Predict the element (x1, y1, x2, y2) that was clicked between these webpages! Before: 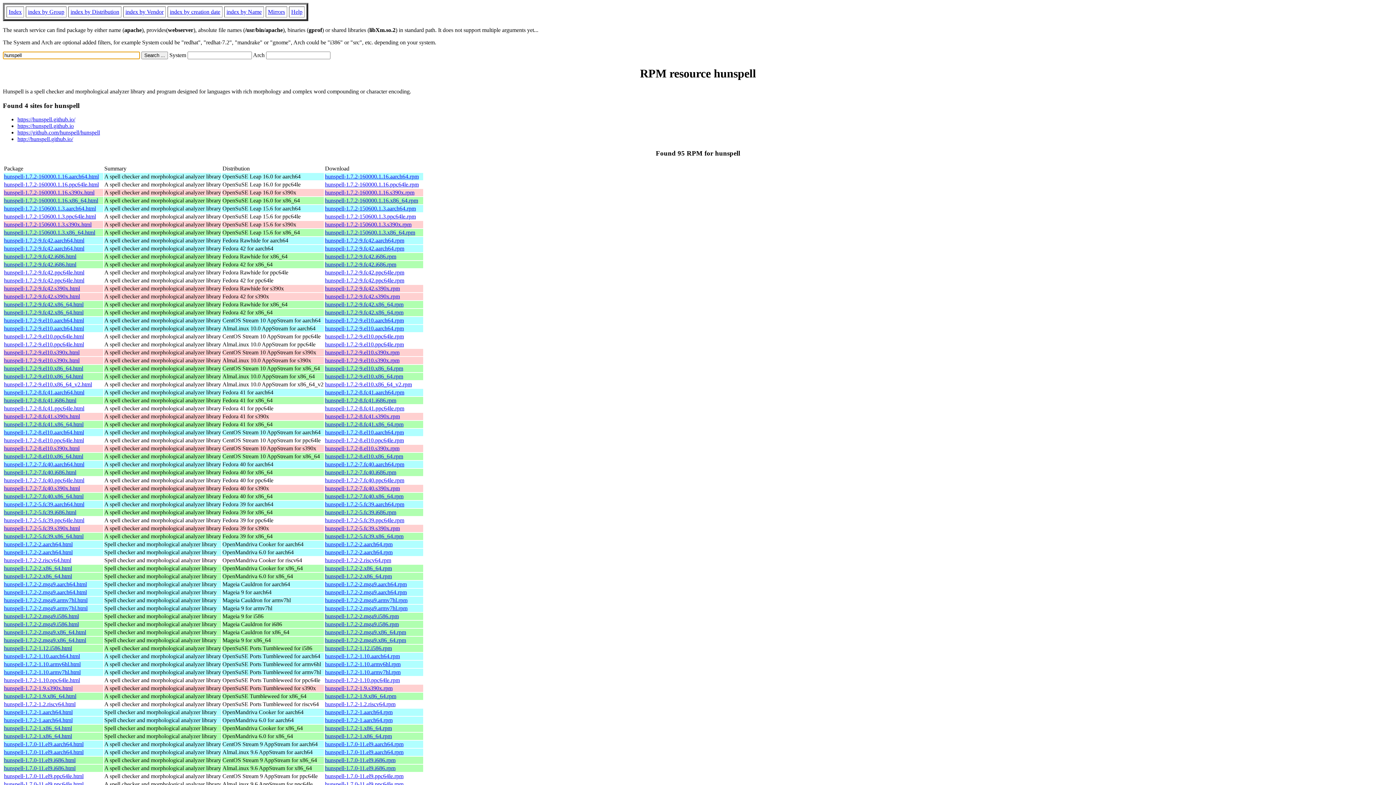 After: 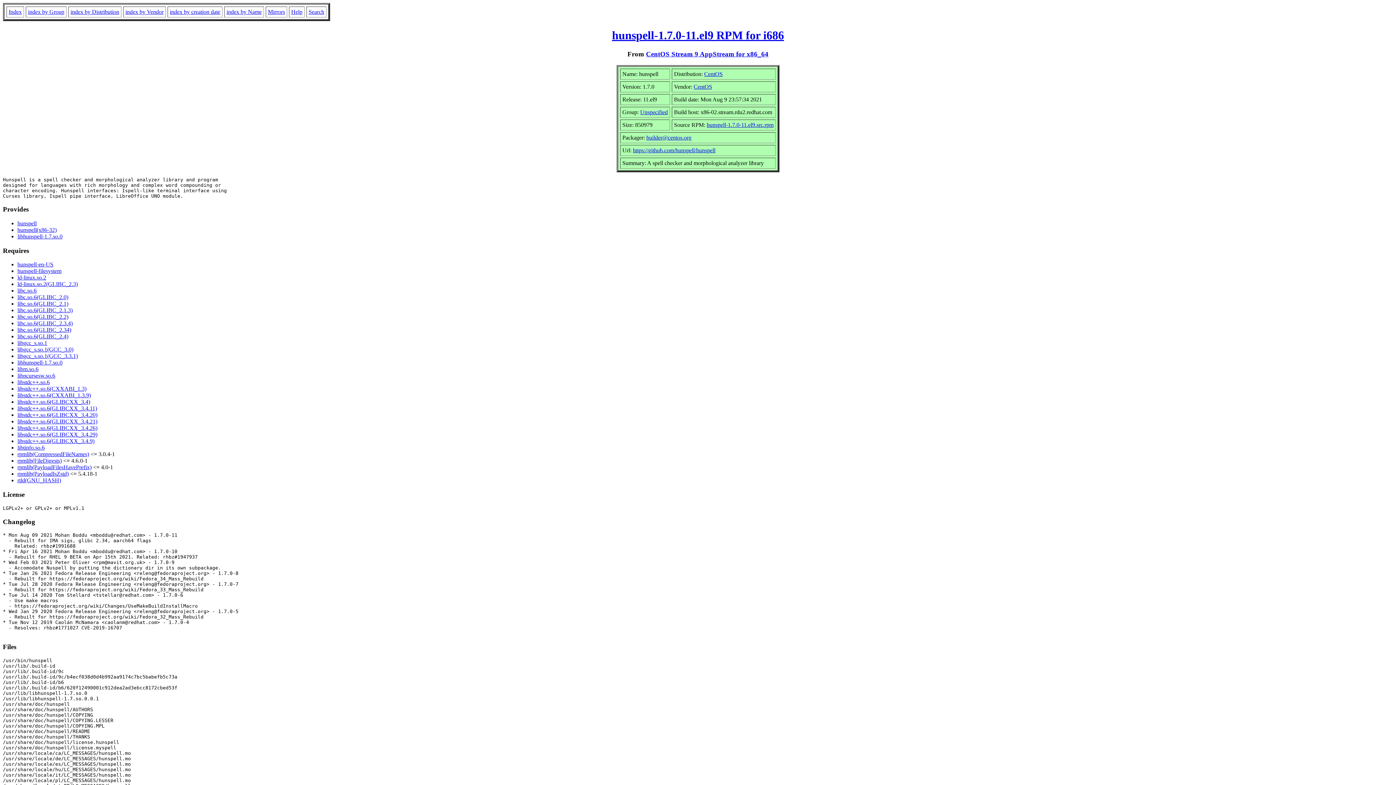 Action: bbox: (4, 757, 75, 763) label: hunspell-1.7.0-11.el9.i686.html